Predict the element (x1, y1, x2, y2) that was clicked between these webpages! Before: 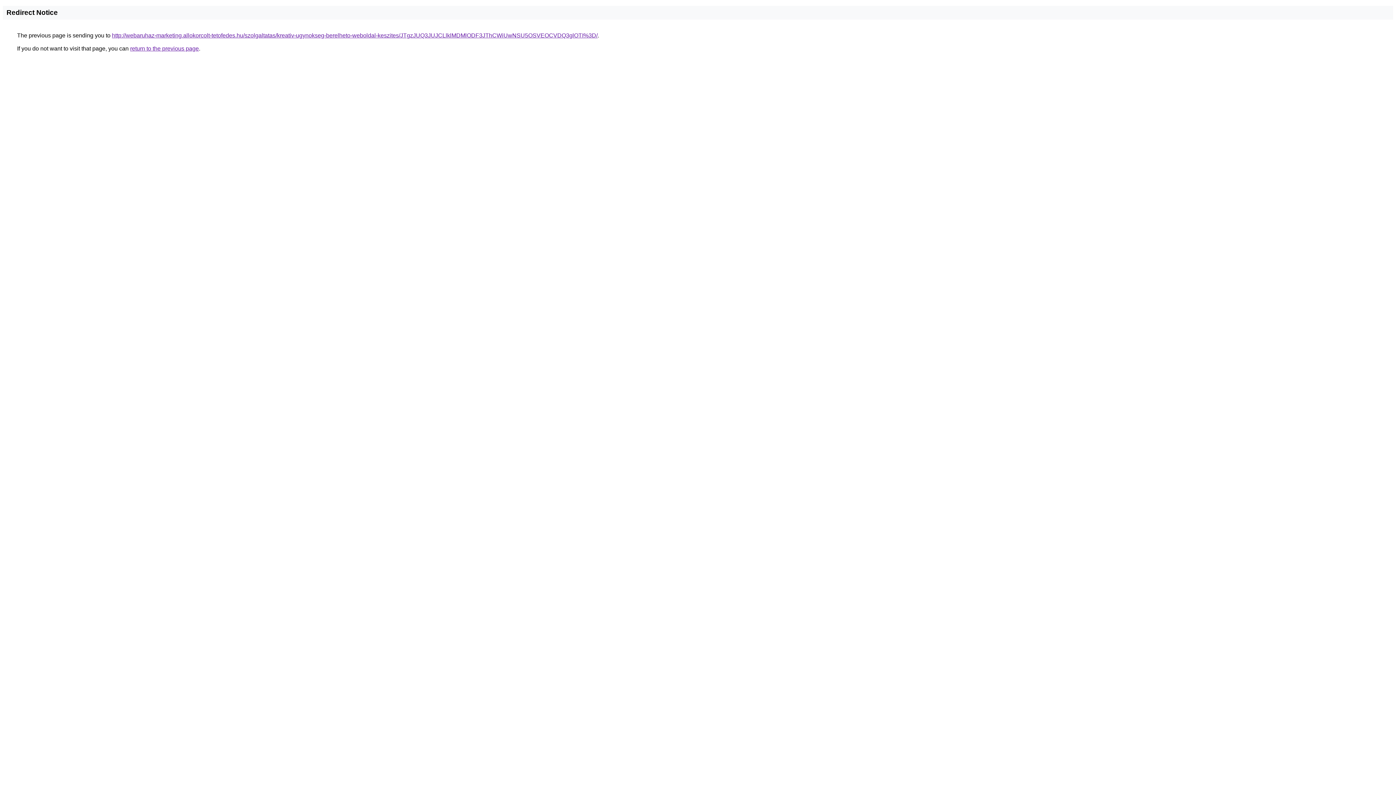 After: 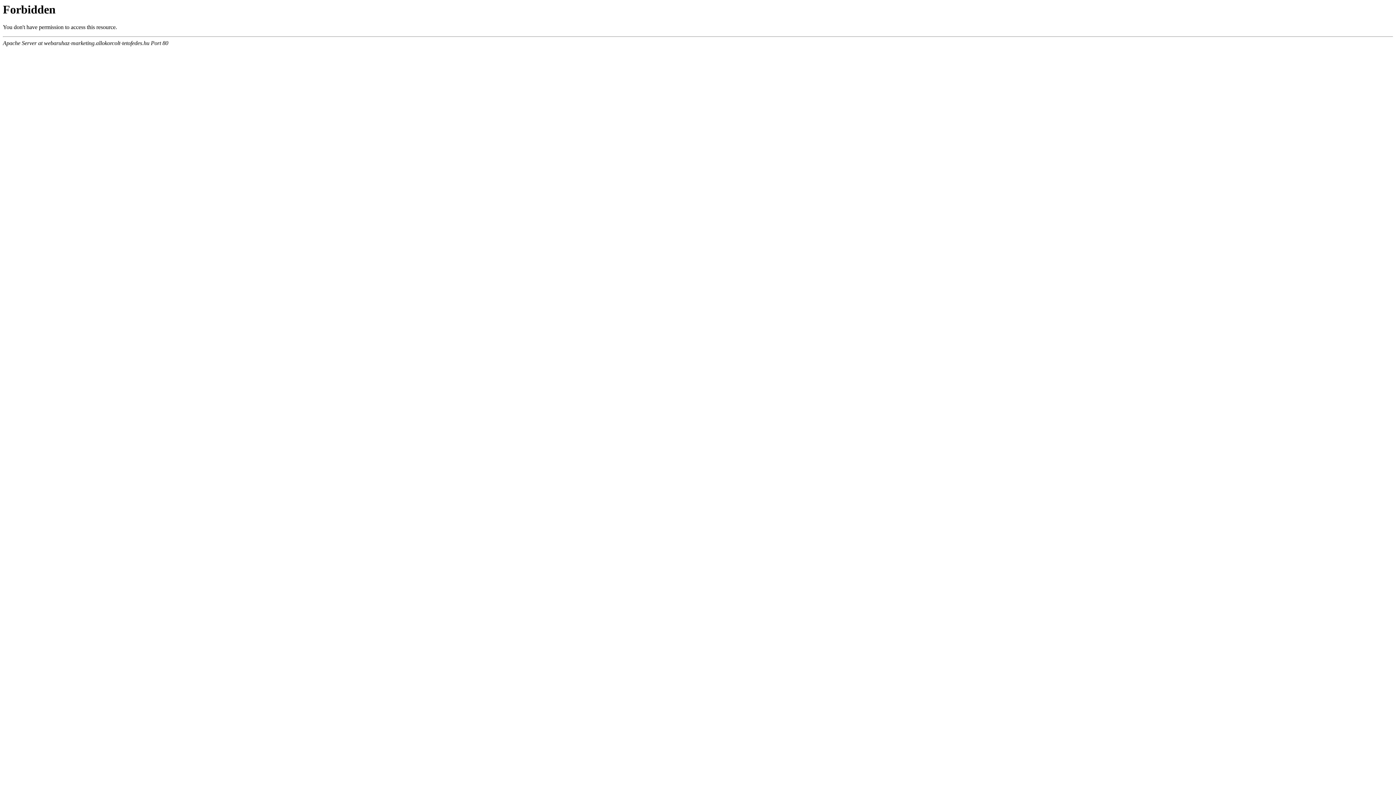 Action: label: http://webaruhaz-marketing.allokorcolt-tetofedes.hu/szolgaltatas/kreativ-ugynokseg-berelheto-weboldal-keszites/JTgzJUQ3JUJCLlklMDMlODF3JThCWiUwNSU5OSVEOCVDQ3glOTI%3D/ bbox: (112, 32, 597, 38)